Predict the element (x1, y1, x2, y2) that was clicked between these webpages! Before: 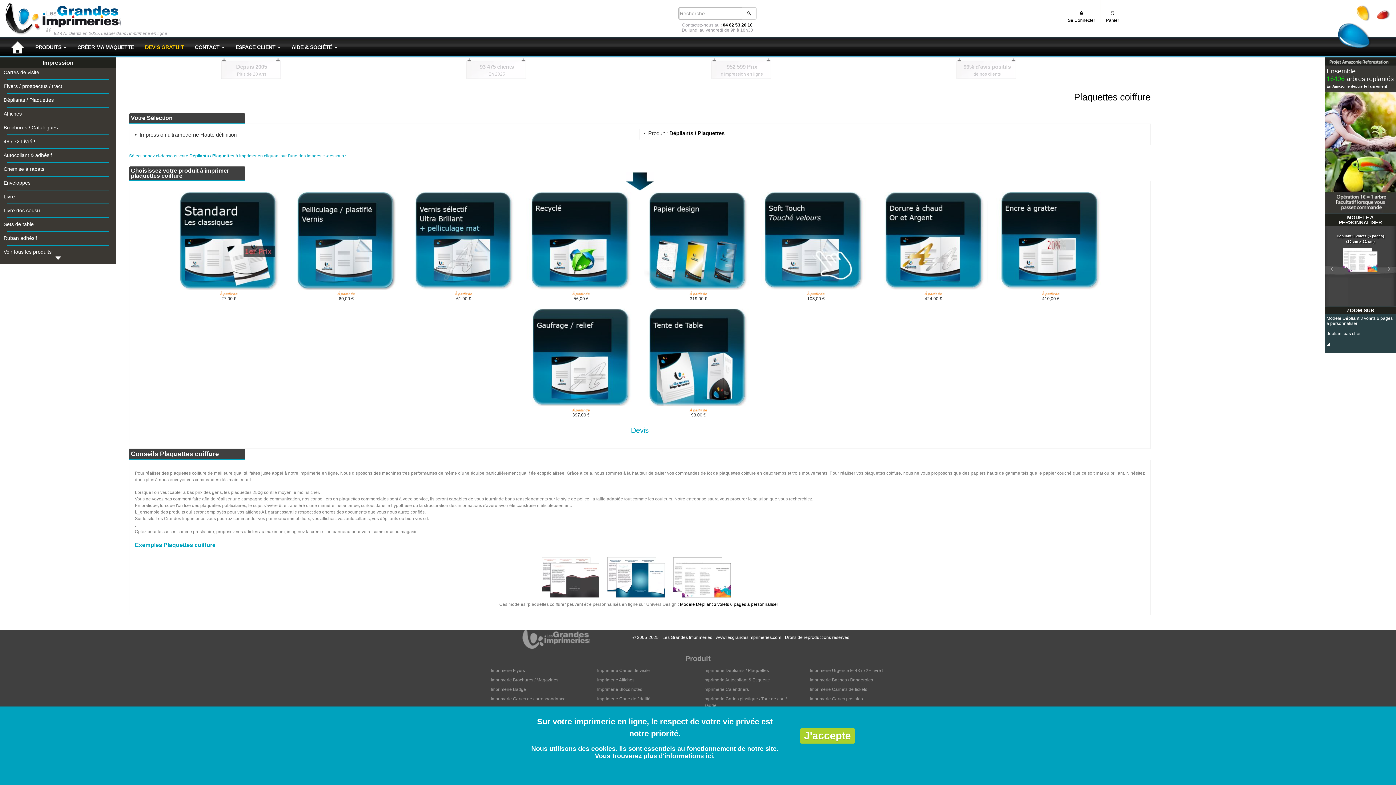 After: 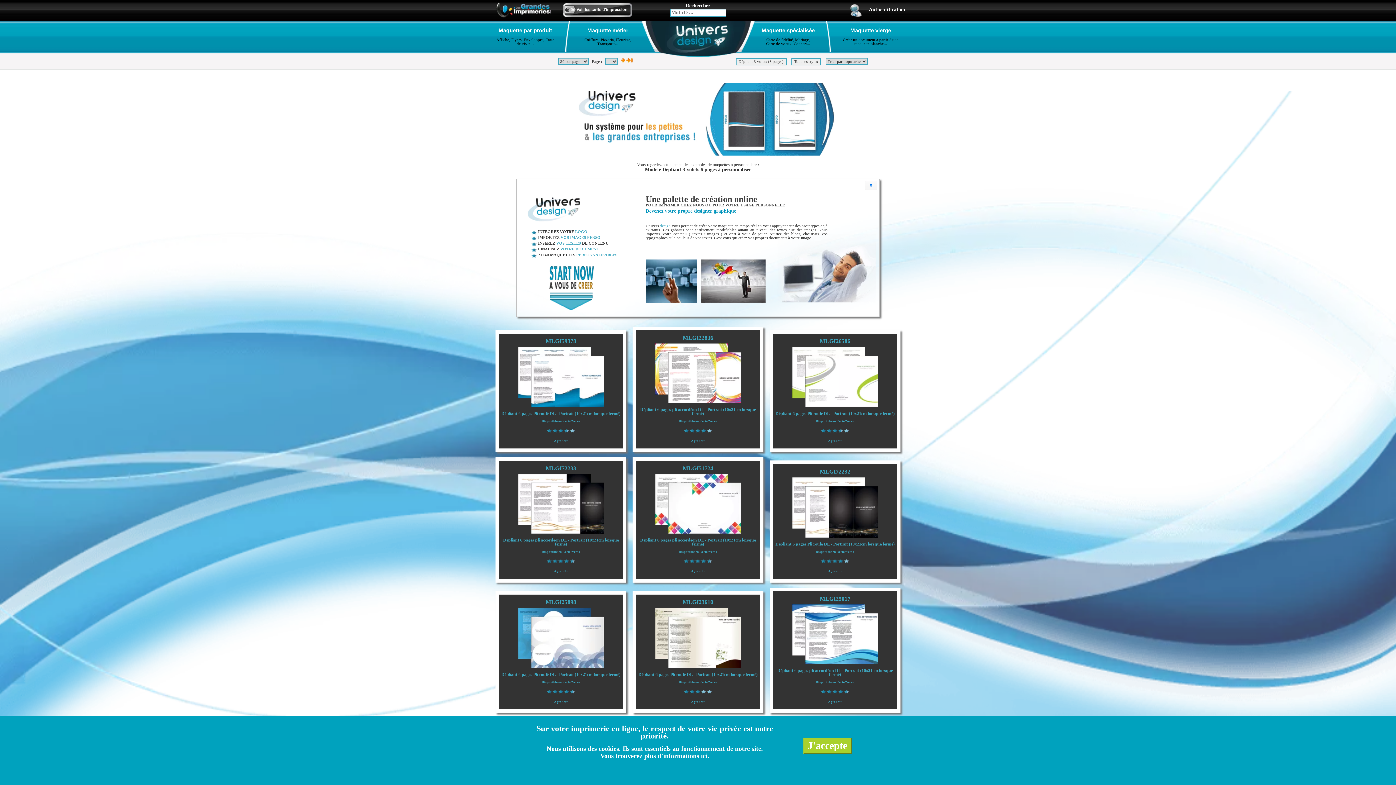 Action: label: CRÉER MA MAQUETTE bbox: (72, 37, 139, 57)